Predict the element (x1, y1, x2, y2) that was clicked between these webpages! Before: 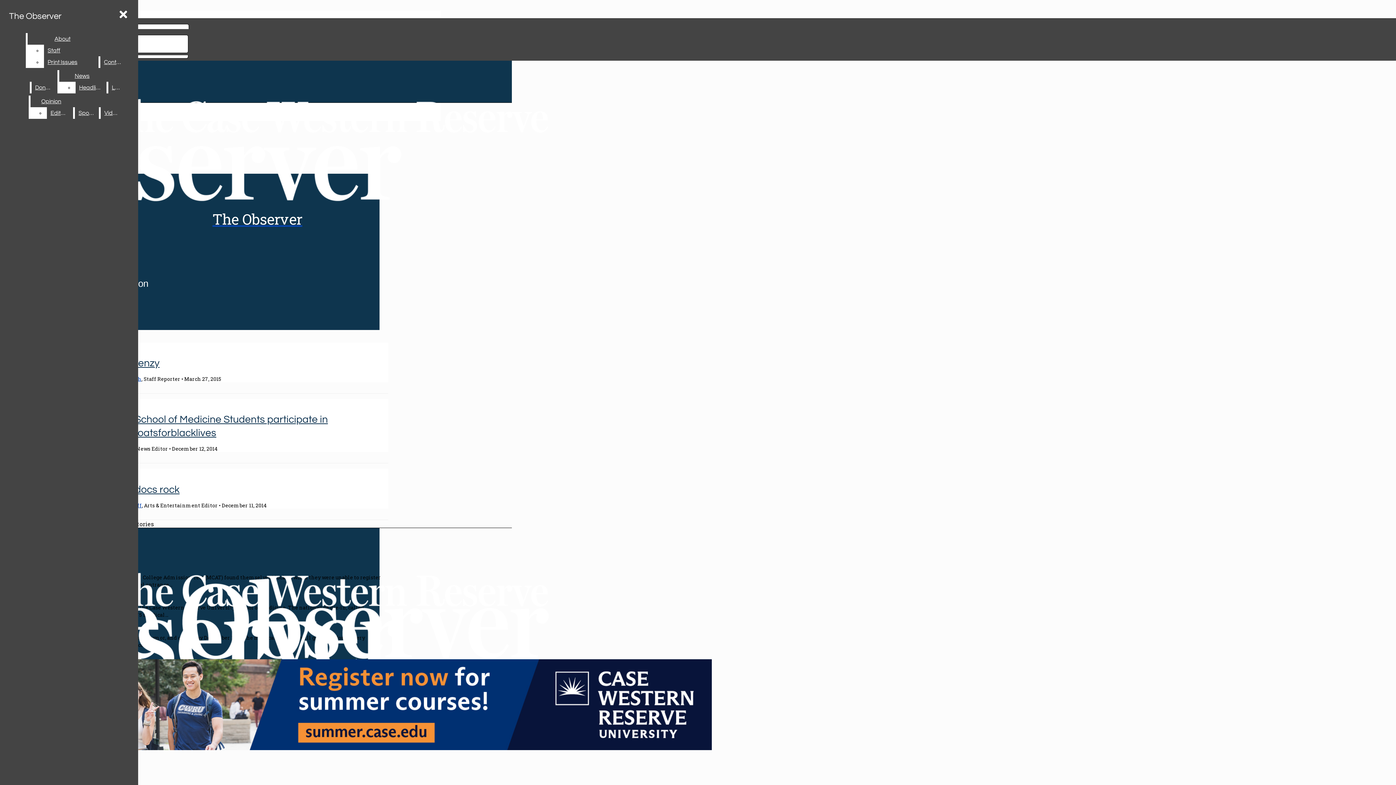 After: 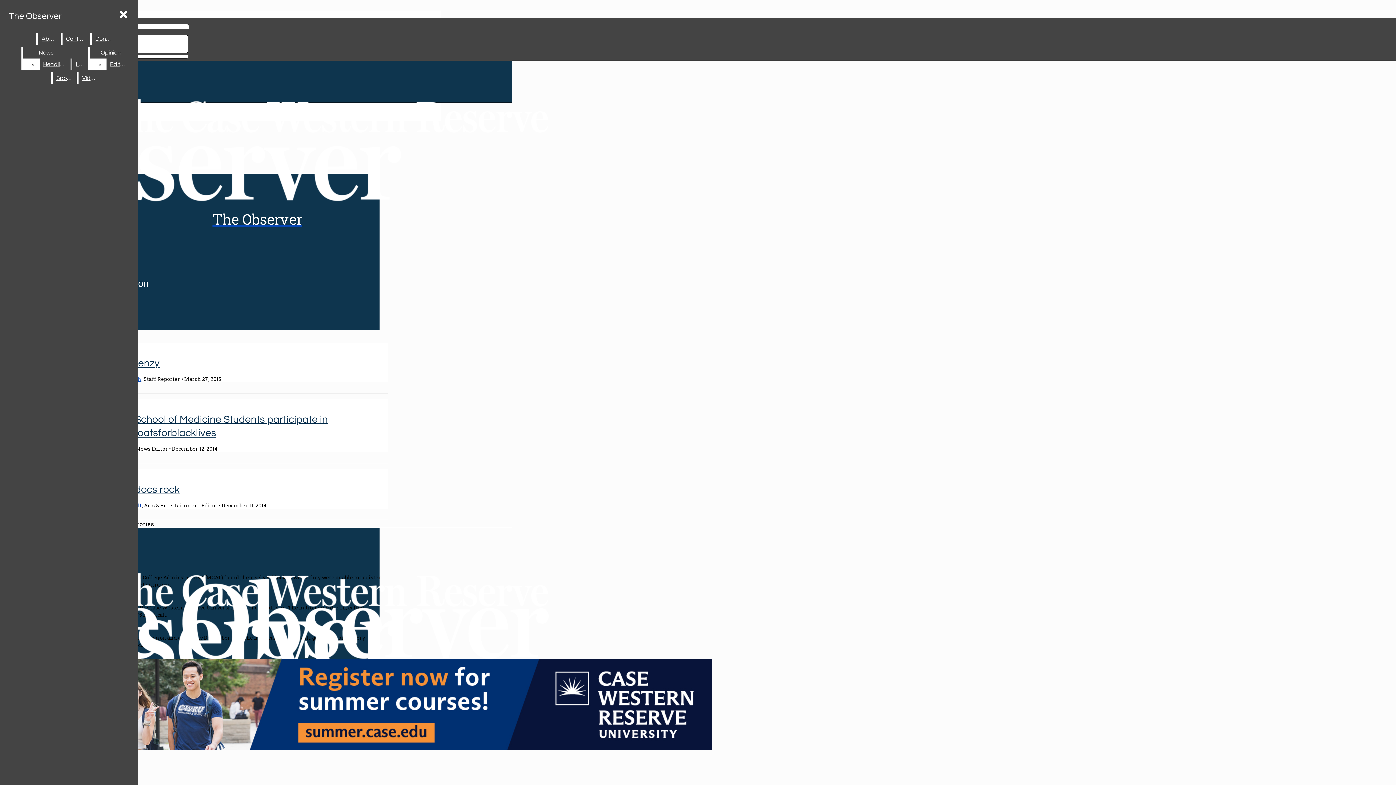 Action: bbox: (44, 56, 97, 68) label: Print Issues